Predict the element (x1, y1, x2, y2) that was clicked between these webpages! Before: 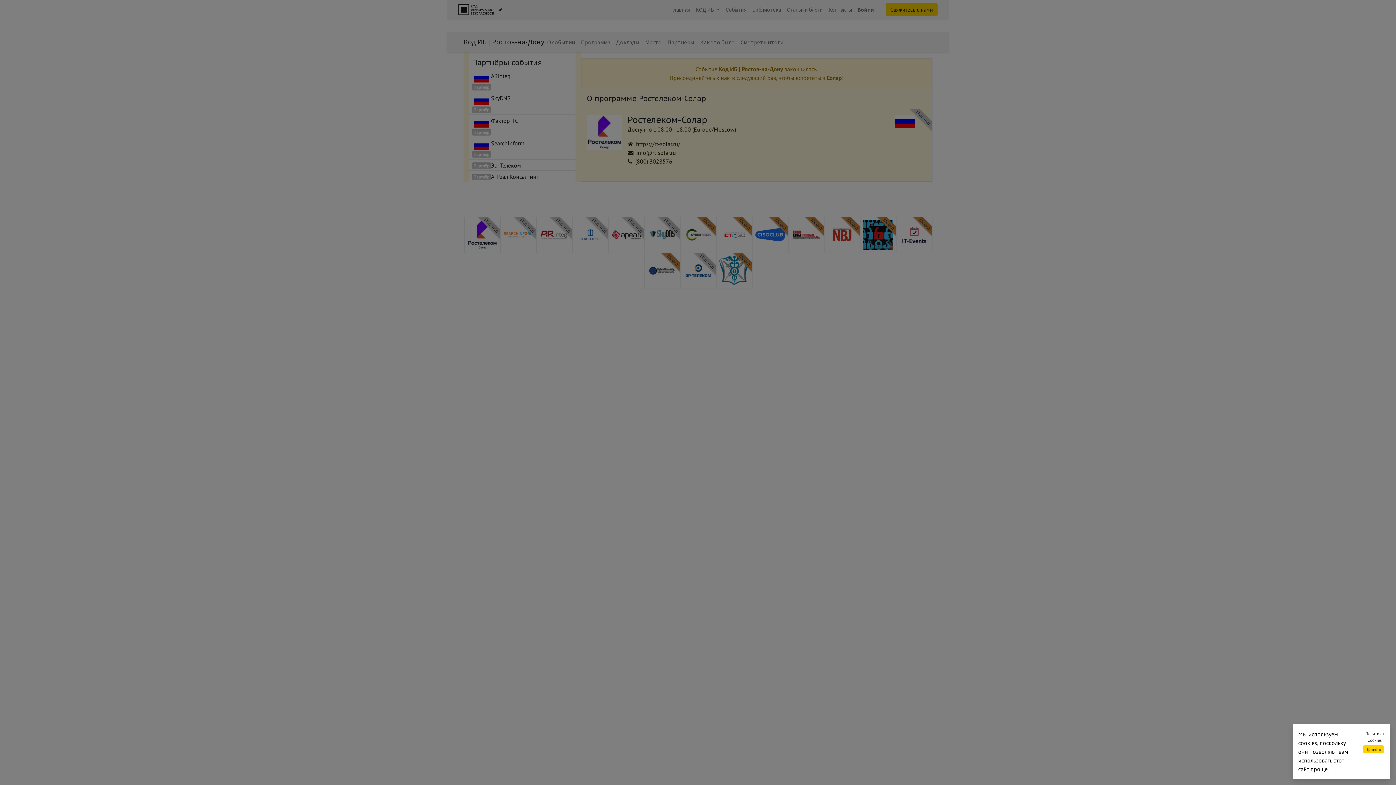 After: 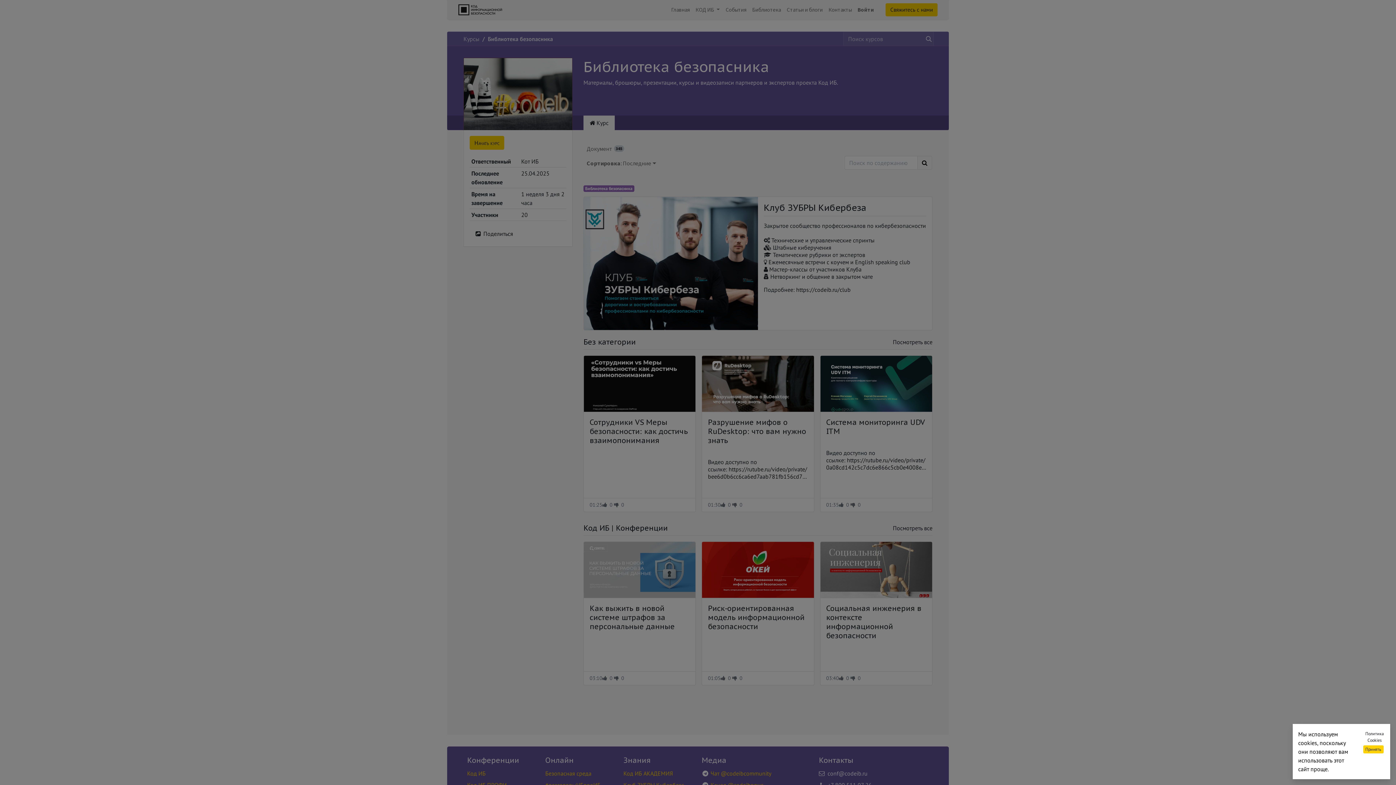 Action: bbox: (749, 3, 784, 16) label: Библиотека